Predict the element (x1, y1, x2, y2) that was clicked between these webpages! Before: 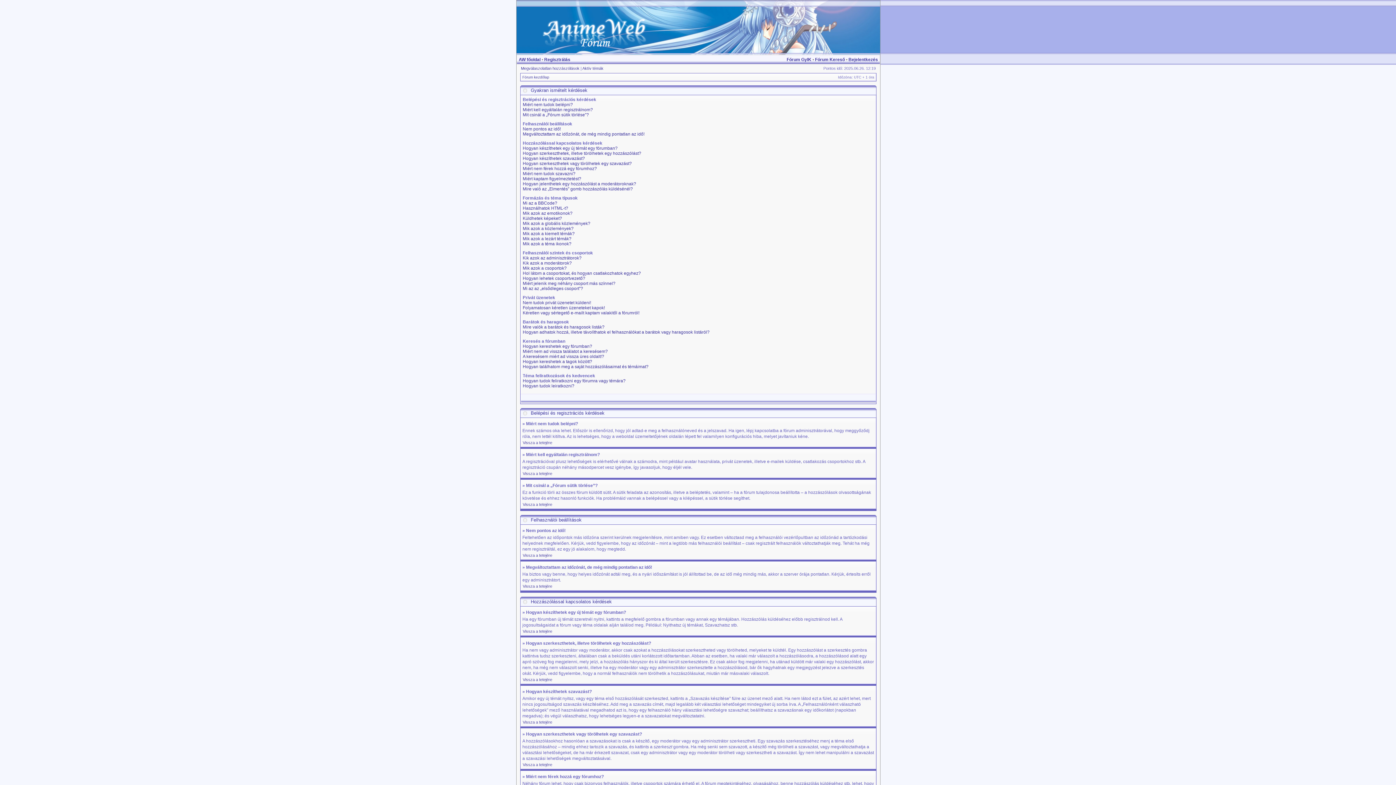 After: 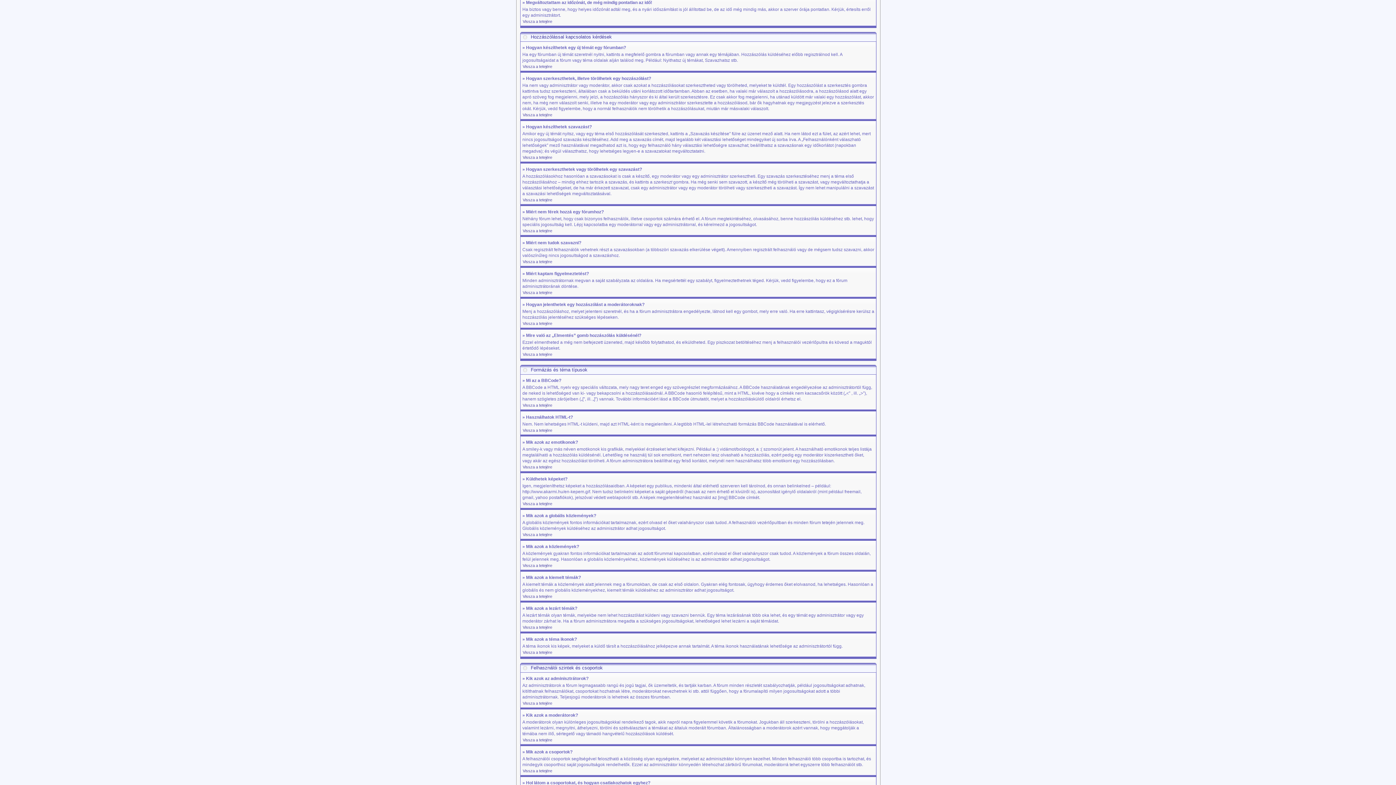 Action: label: Megváltoztattam az időzónát, de még mindig pontatlan az idő! bbox: (522, 131, 644, 136)